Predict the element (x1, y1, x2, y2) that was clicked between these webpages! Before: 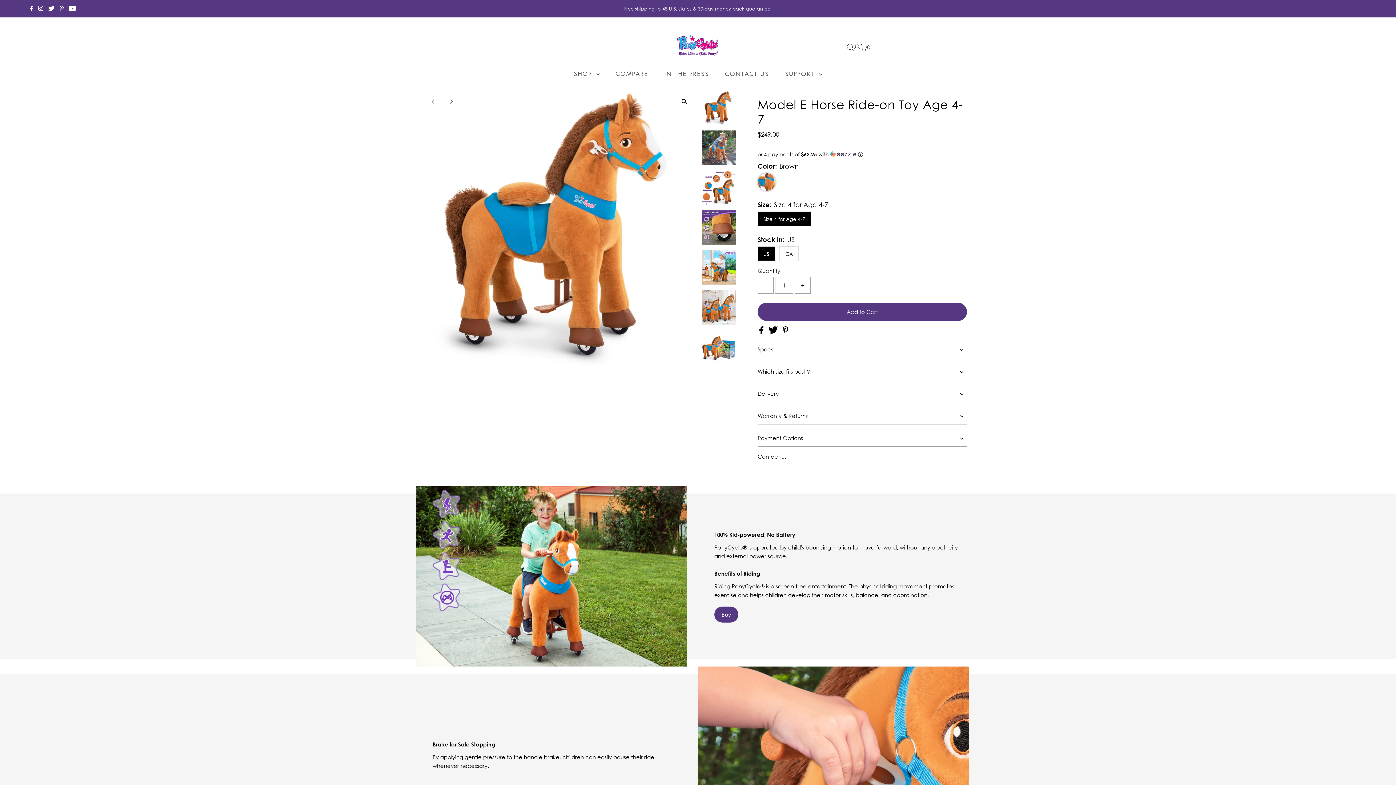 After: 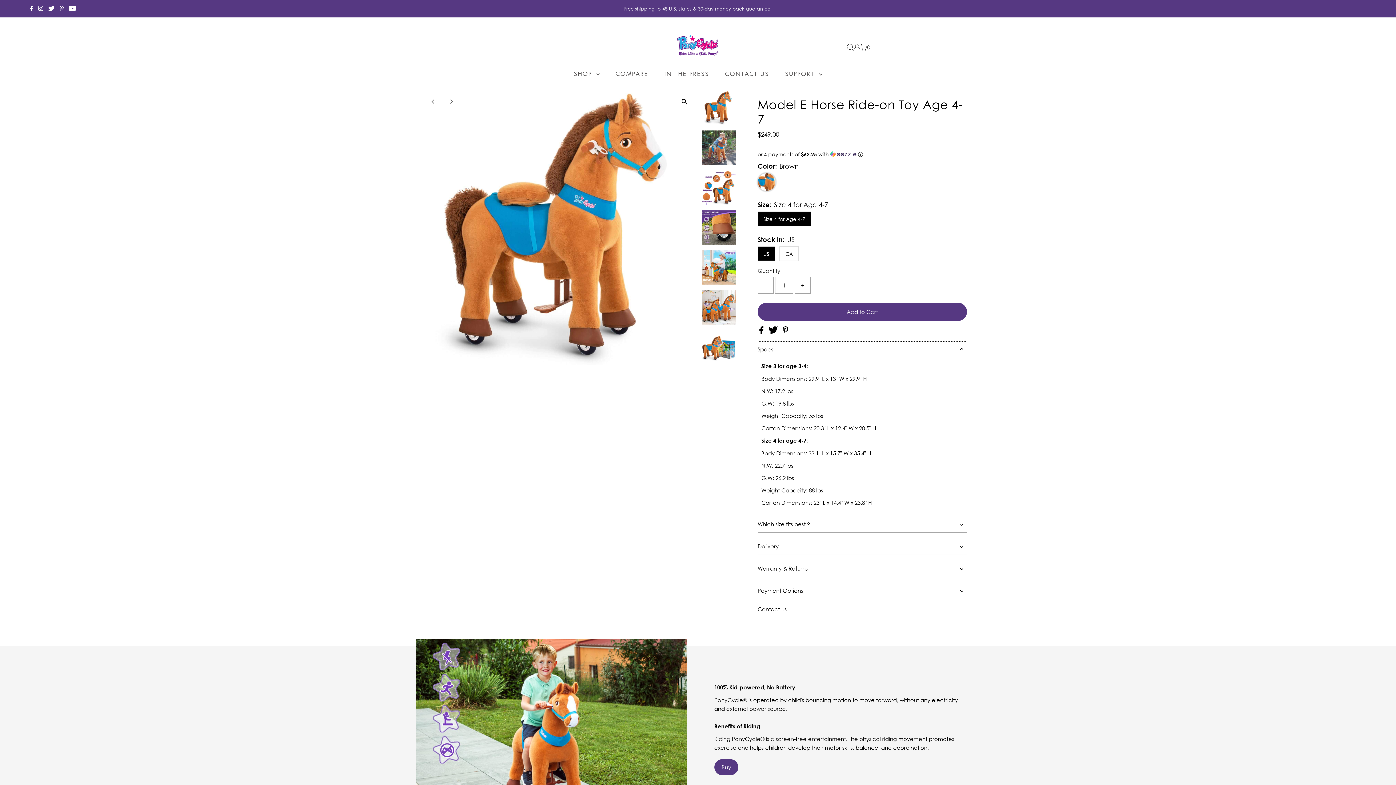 Action: bbox: (757, 341, 967, 358) label: Specs